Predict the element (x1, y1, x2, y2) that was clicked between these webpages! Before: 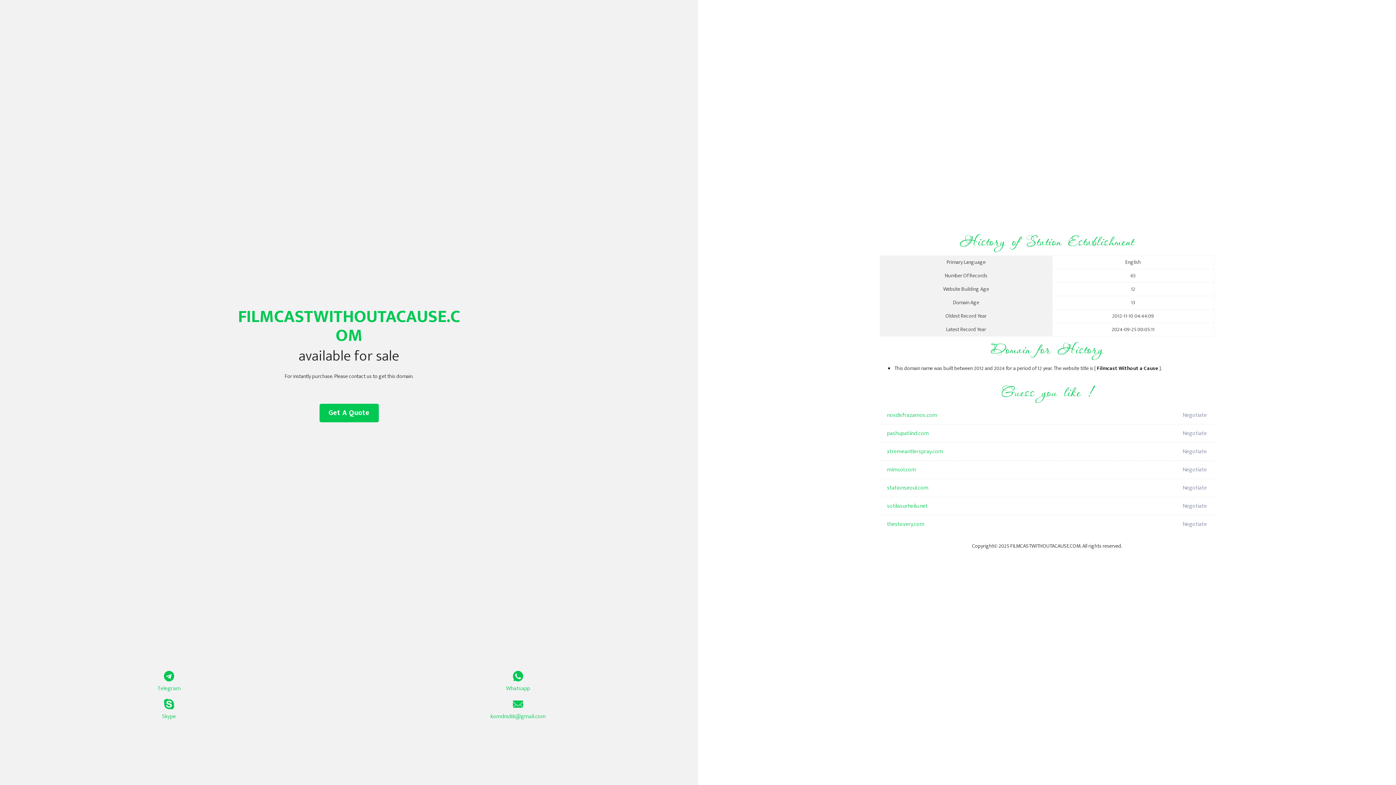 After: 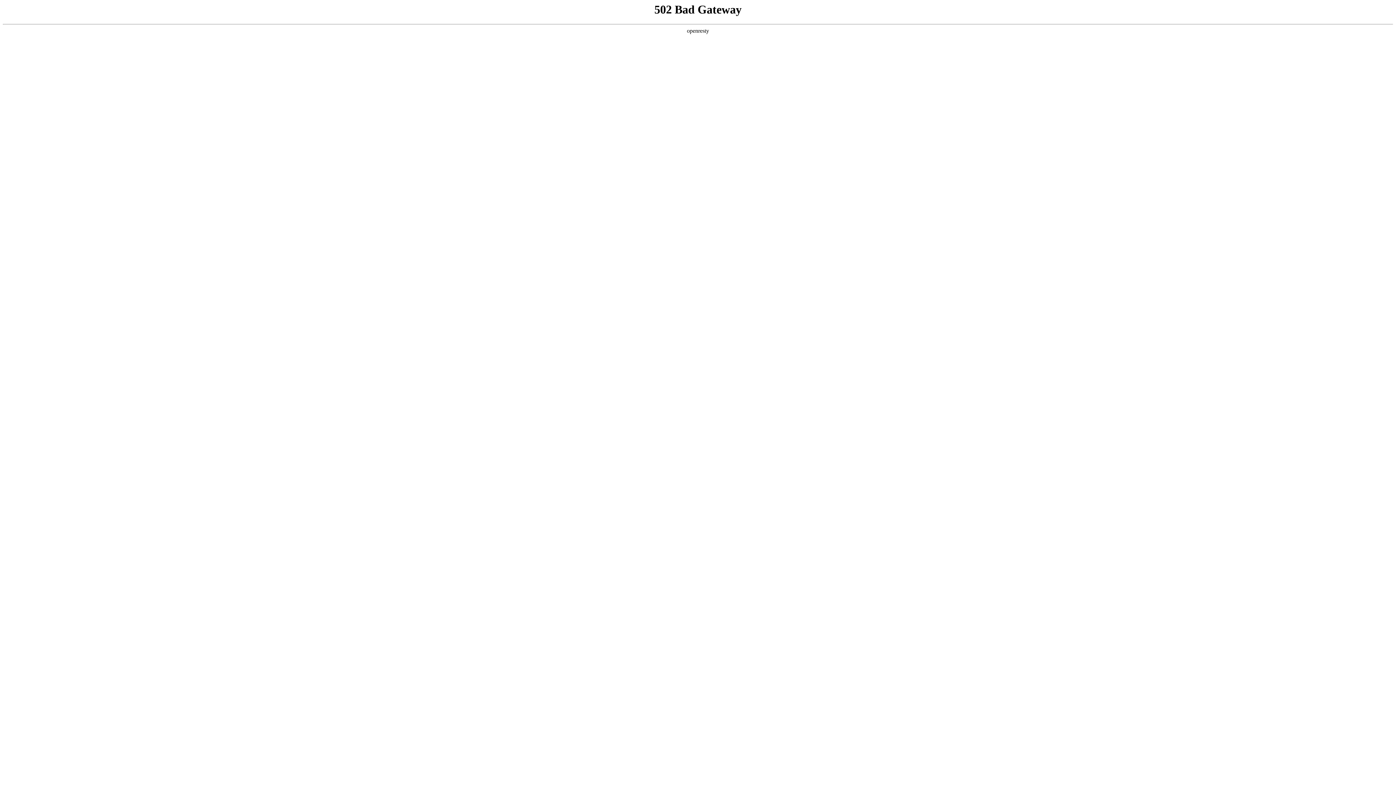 Action: bbox: (887, 406, 1098, 424) label: nosdisfrazamos.com